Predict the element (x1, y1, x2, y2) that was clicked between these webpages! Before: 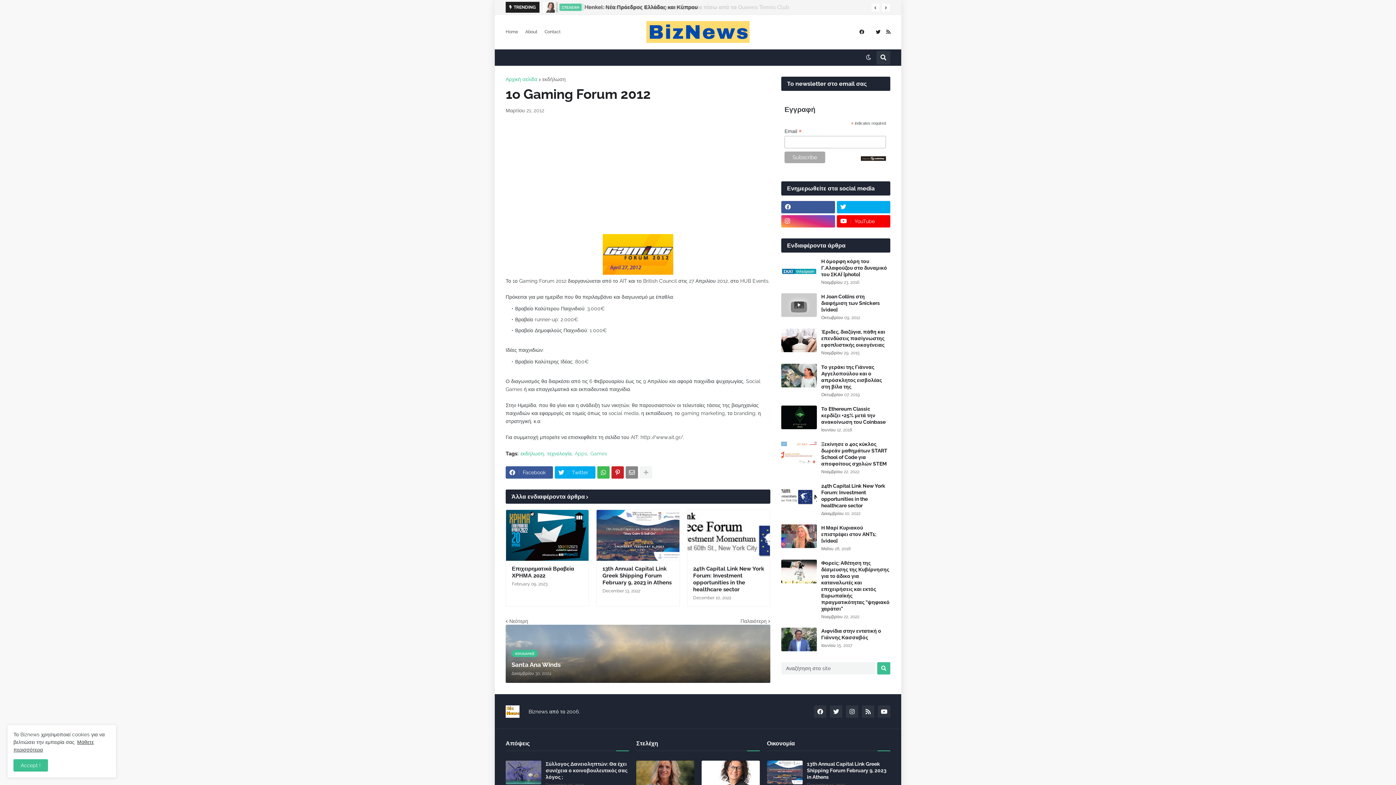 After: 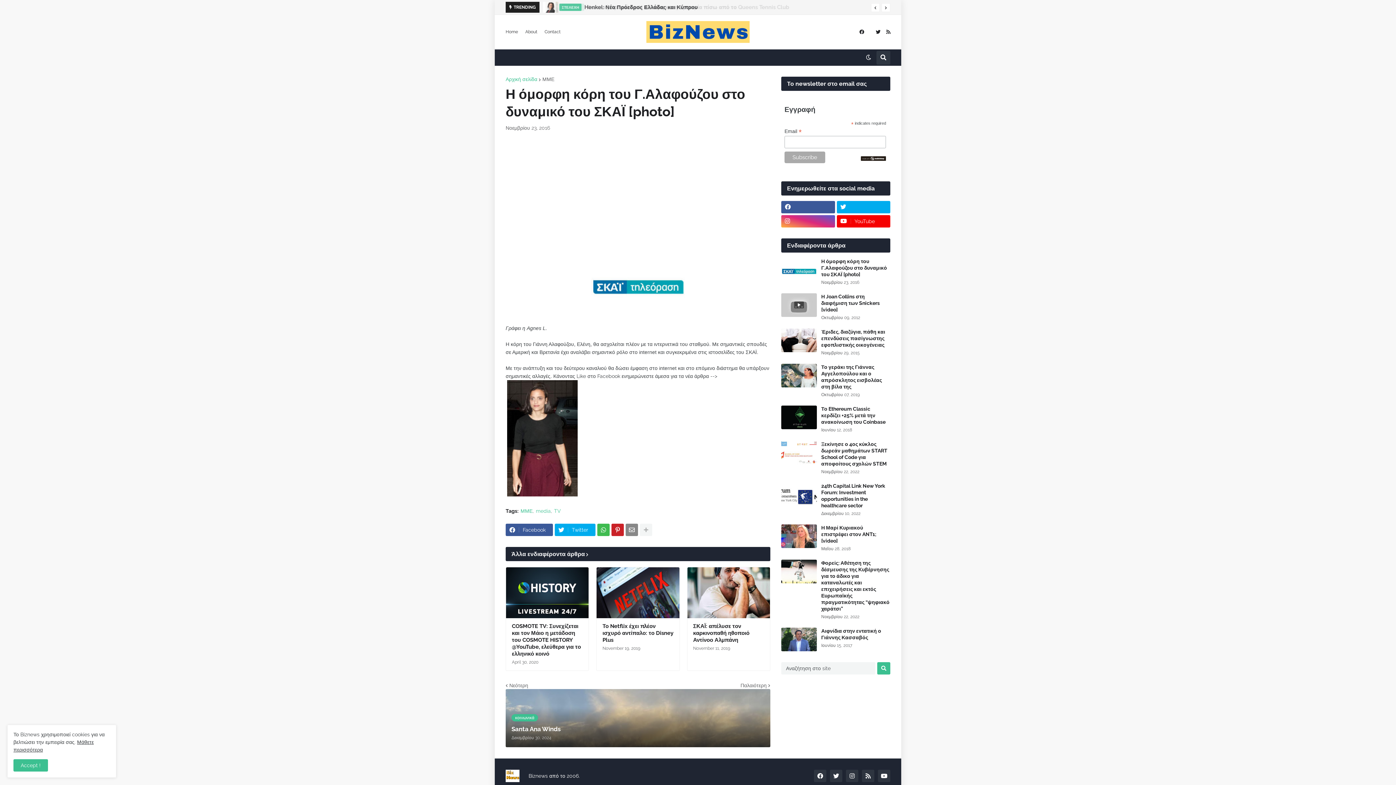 Action: bbox: (821, 258, 890, 277) label: Η όμορφη κόρη του Γ.Αλαφούζου στο δυναμικό του ΣΚΑΪ [photo]